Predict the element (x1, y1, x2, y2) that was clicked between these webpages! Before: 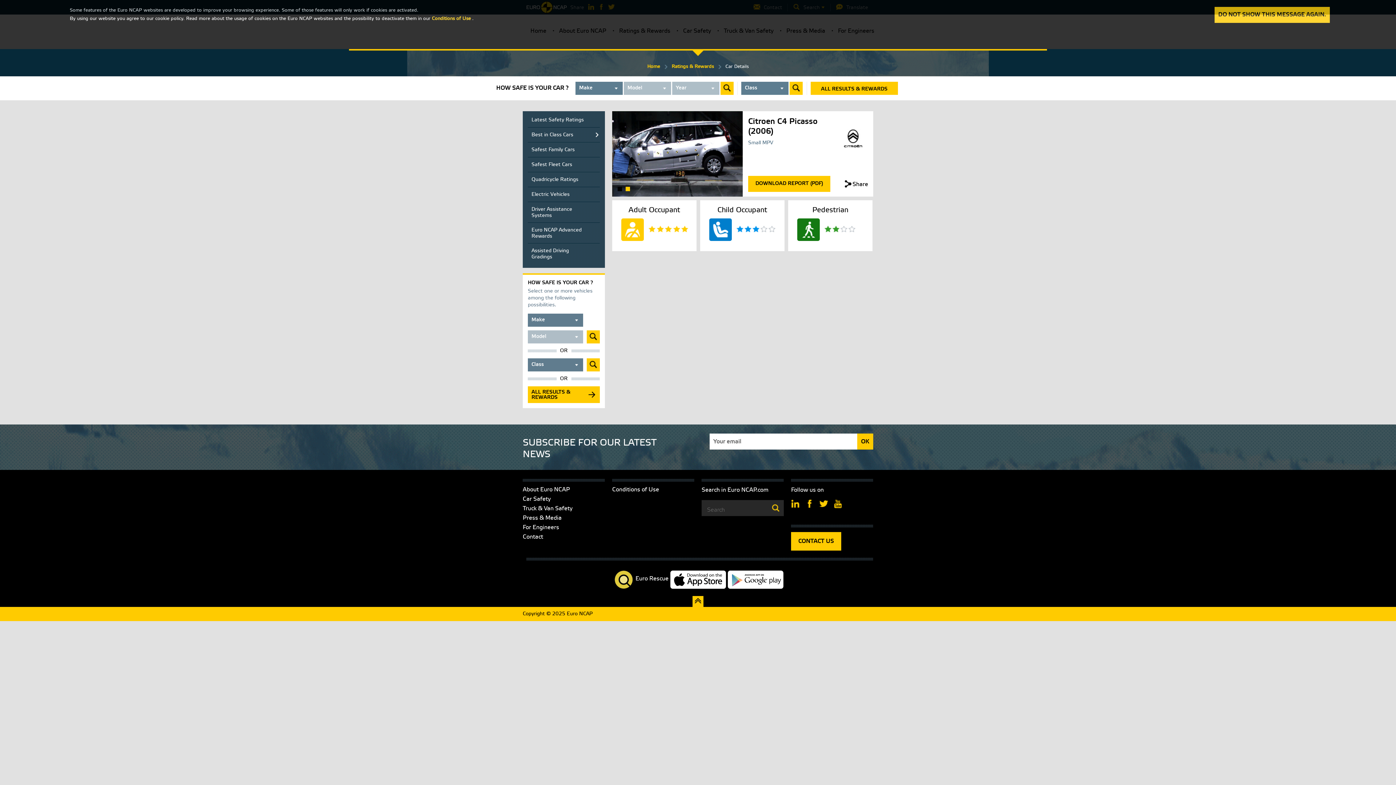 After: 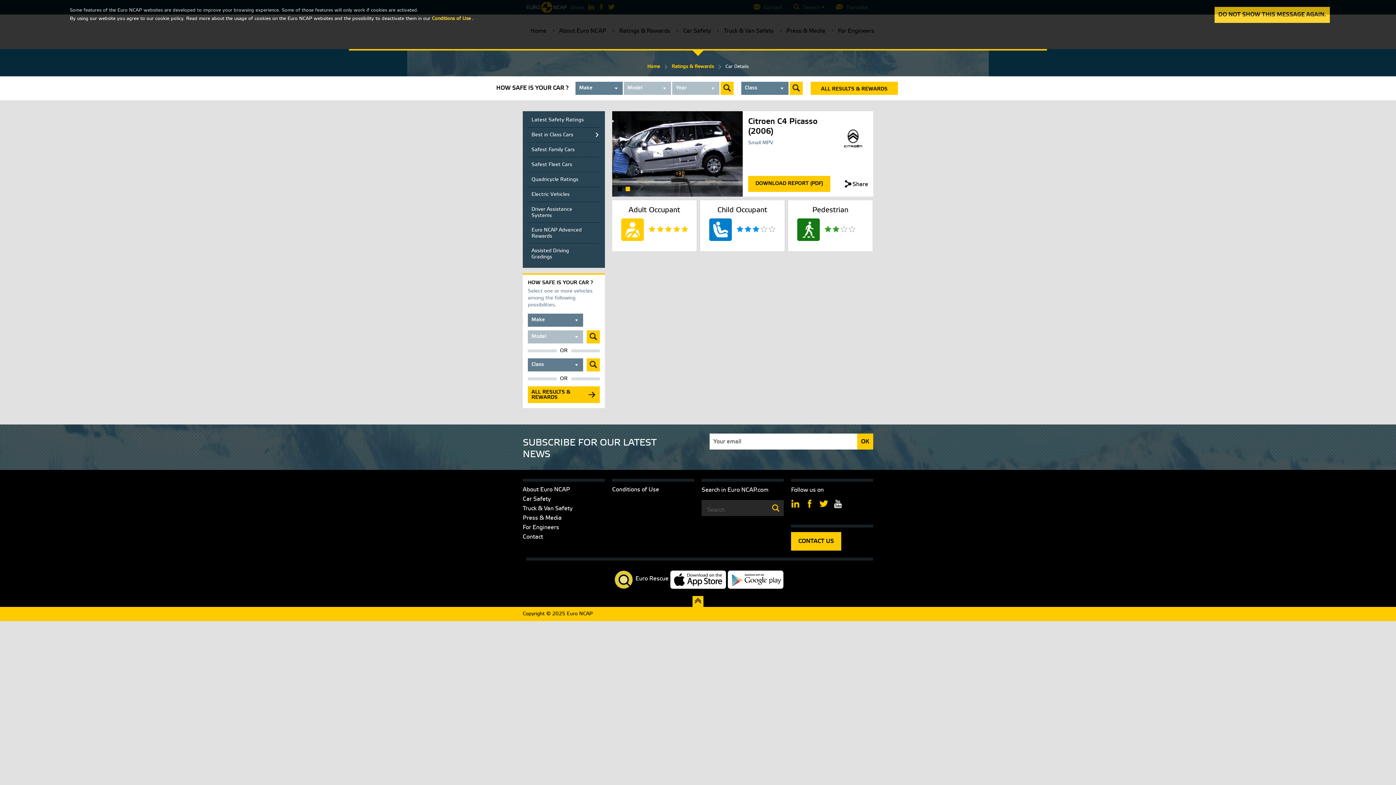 Action: bbox: (833, 499, 842, 508)